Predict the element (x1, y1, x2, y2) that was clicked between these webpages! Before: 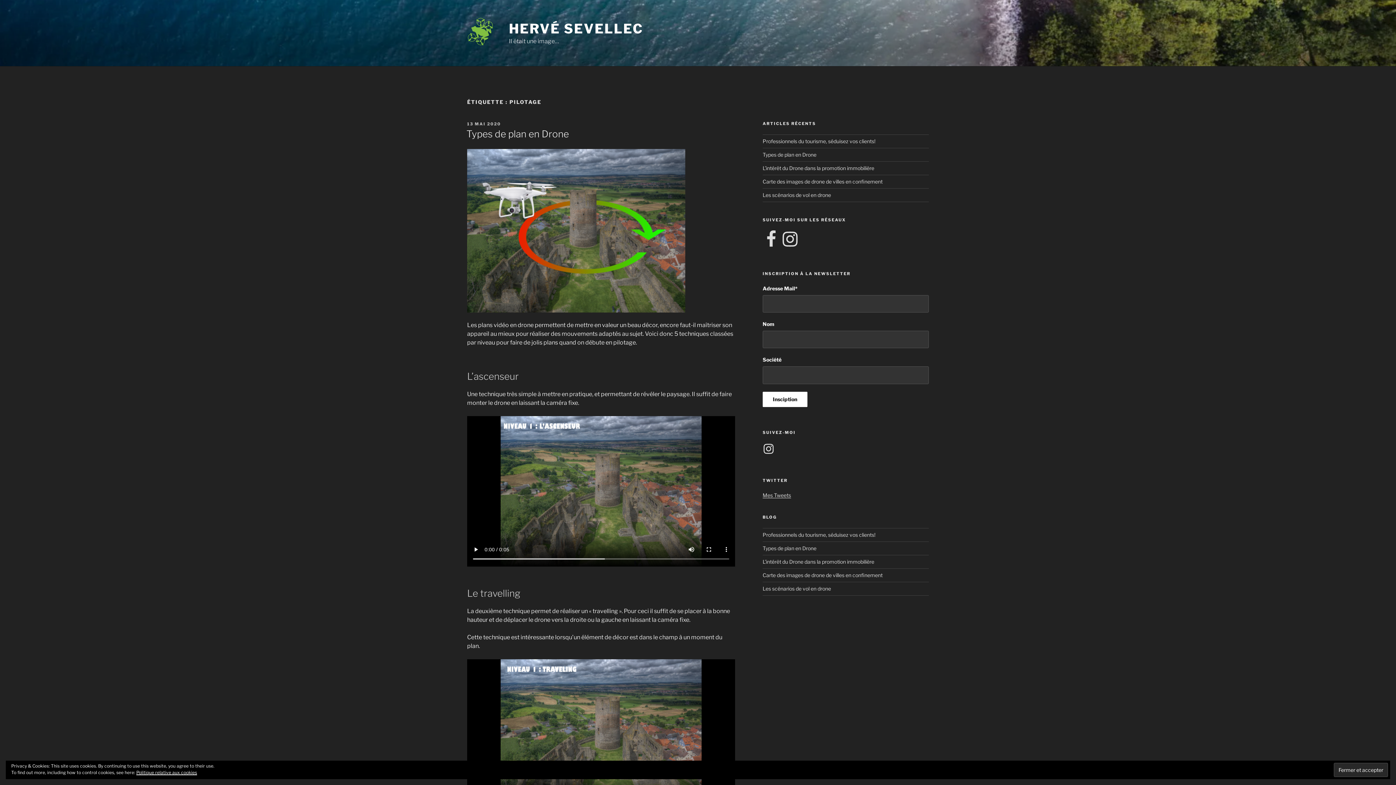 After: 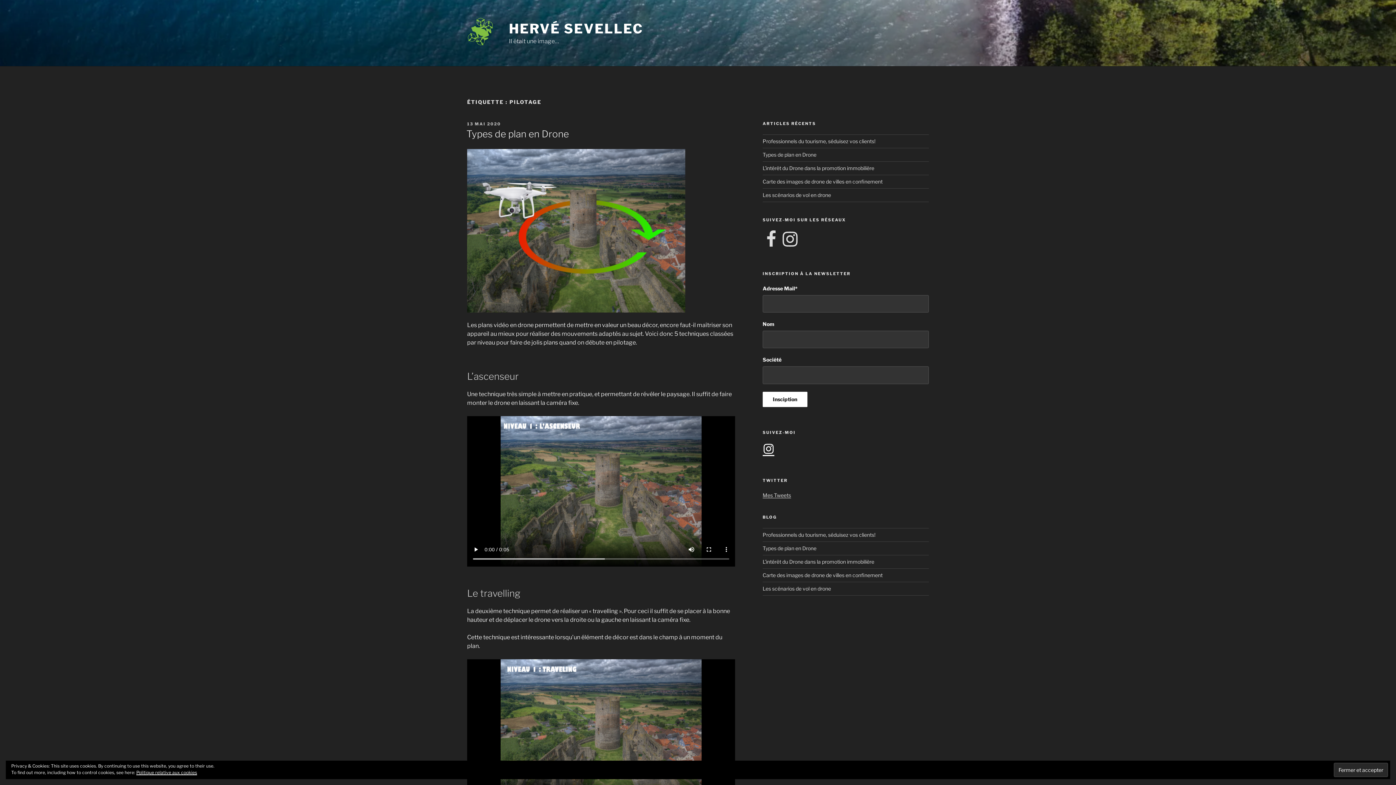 Action: bbox: (762, 443, 774, 455) label: Instagram